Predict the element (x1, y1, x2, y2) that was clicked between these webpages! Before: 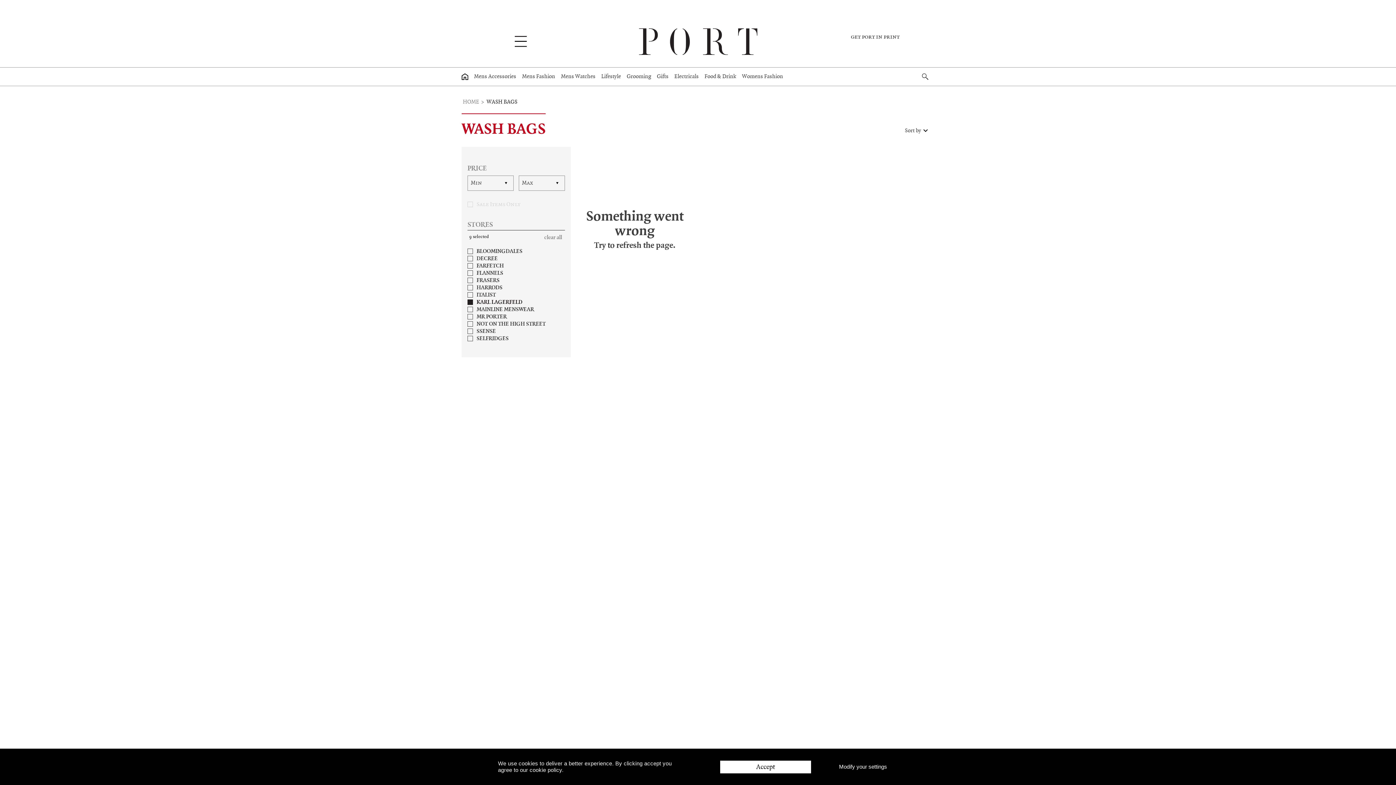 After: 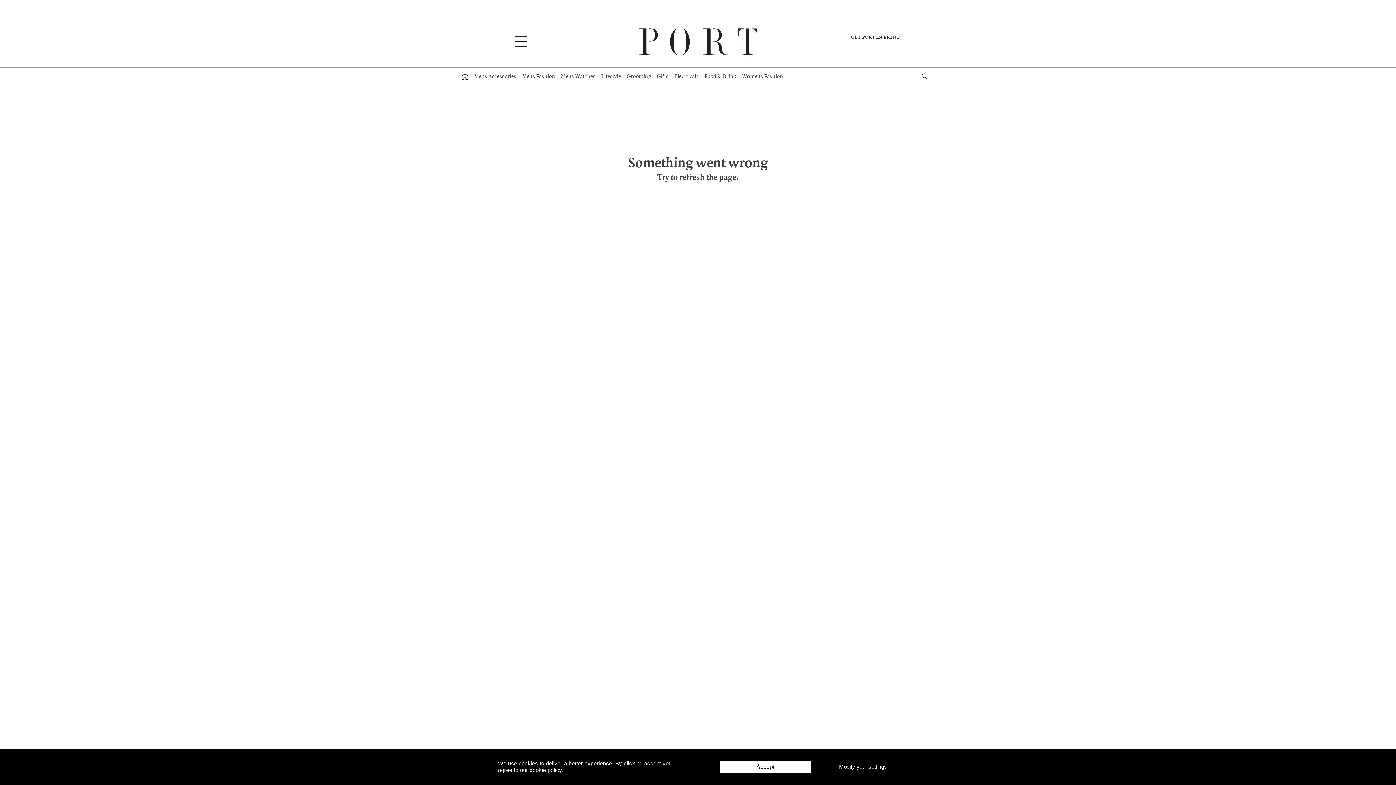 Action: label: ITALIST bbox: (467, 291, 565, 298)